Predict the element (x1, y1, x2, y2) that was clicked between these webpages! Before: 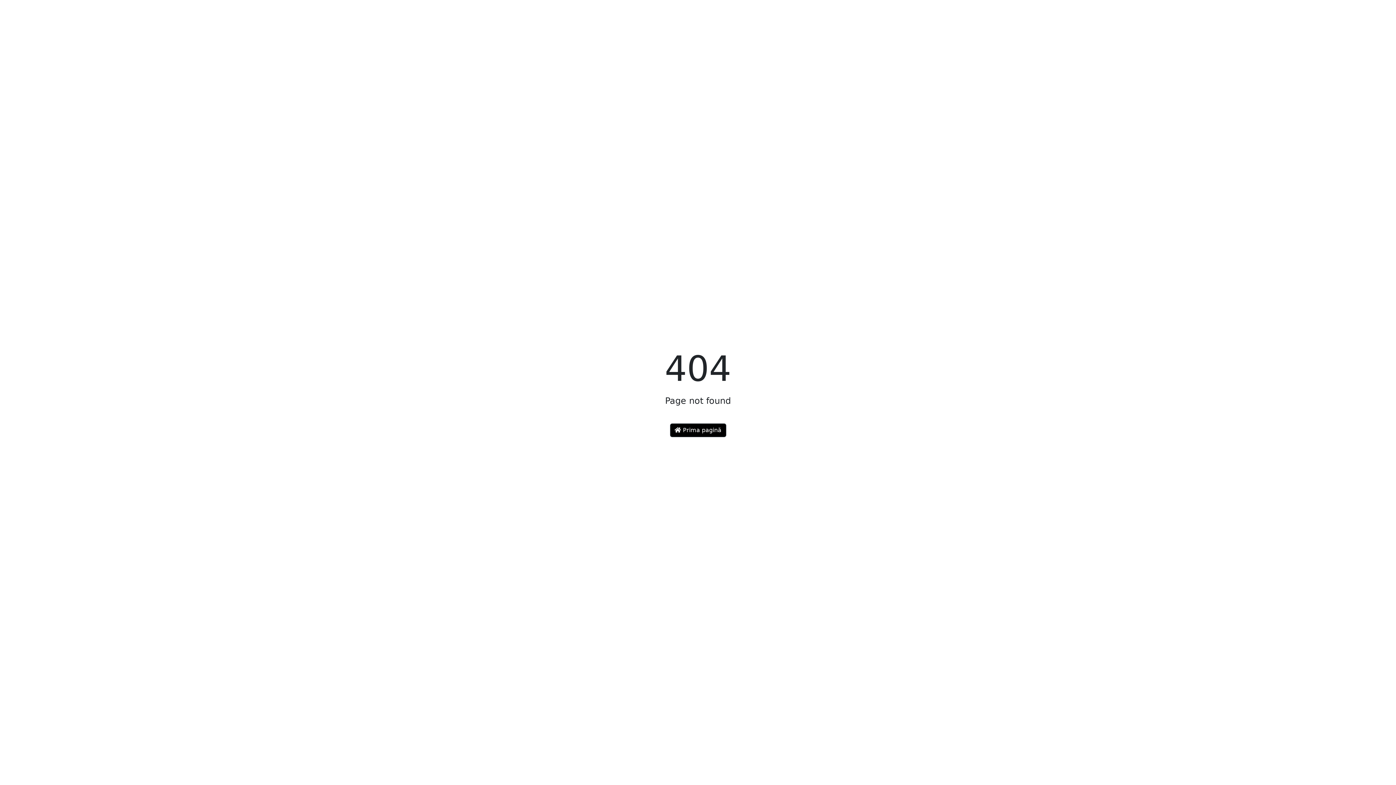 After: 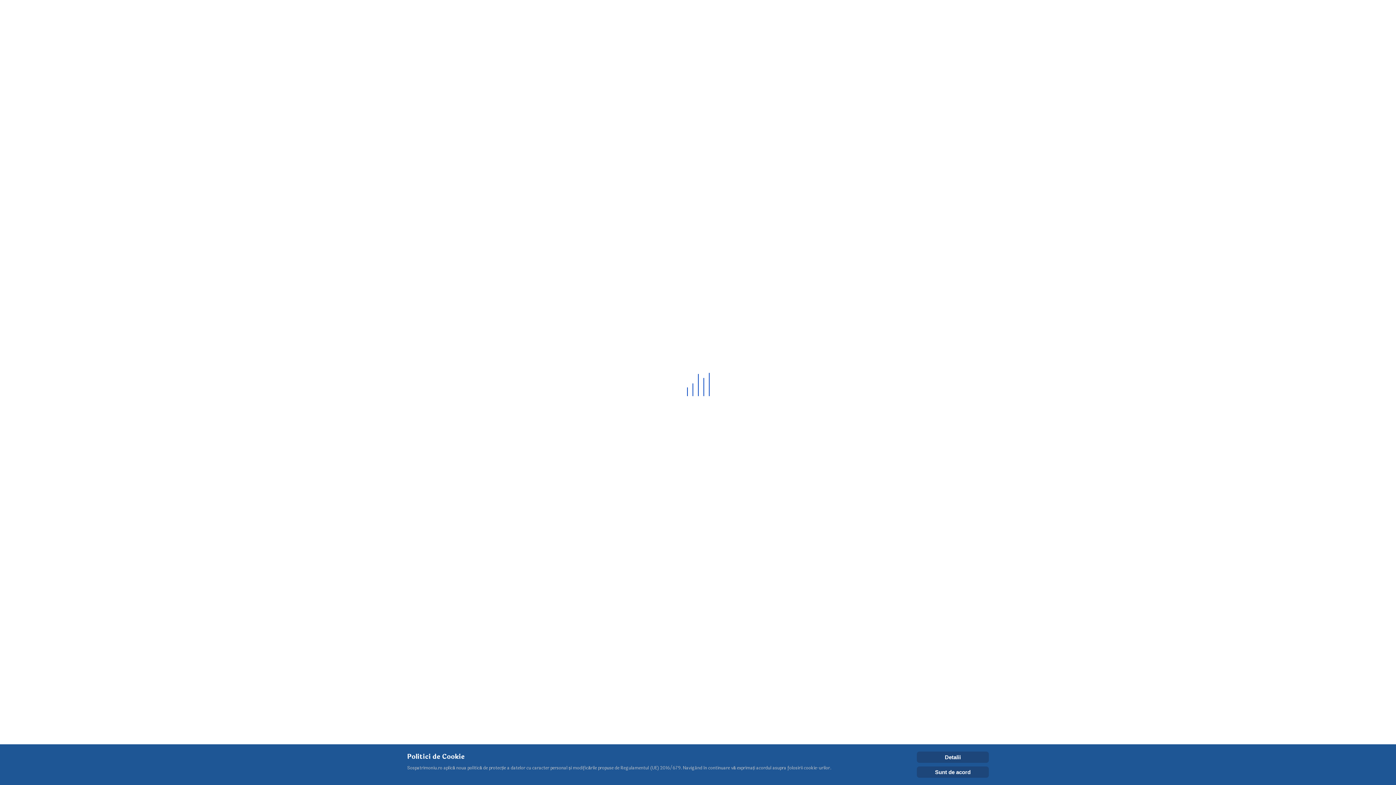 Action: label:  Prima pagină bbox: (670, 423, 726, 437)